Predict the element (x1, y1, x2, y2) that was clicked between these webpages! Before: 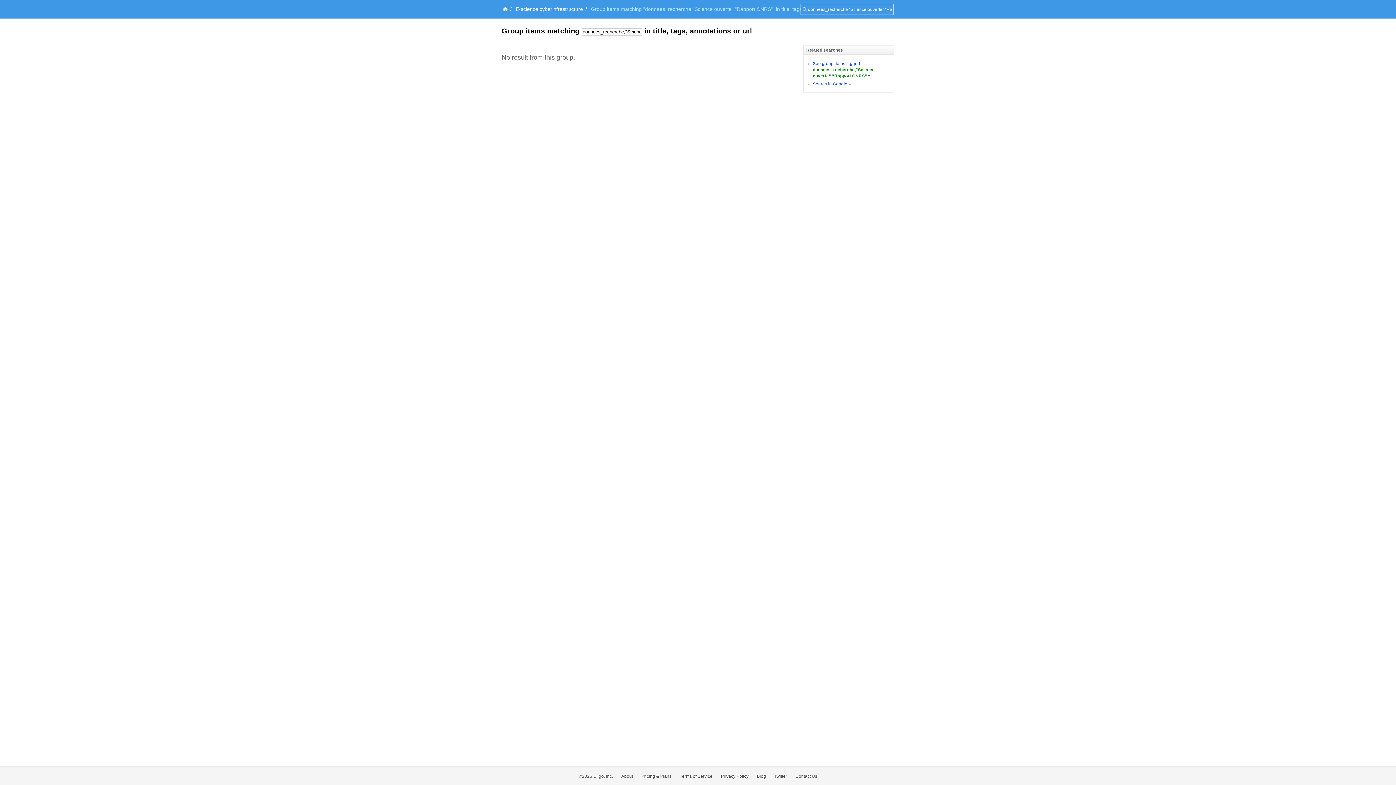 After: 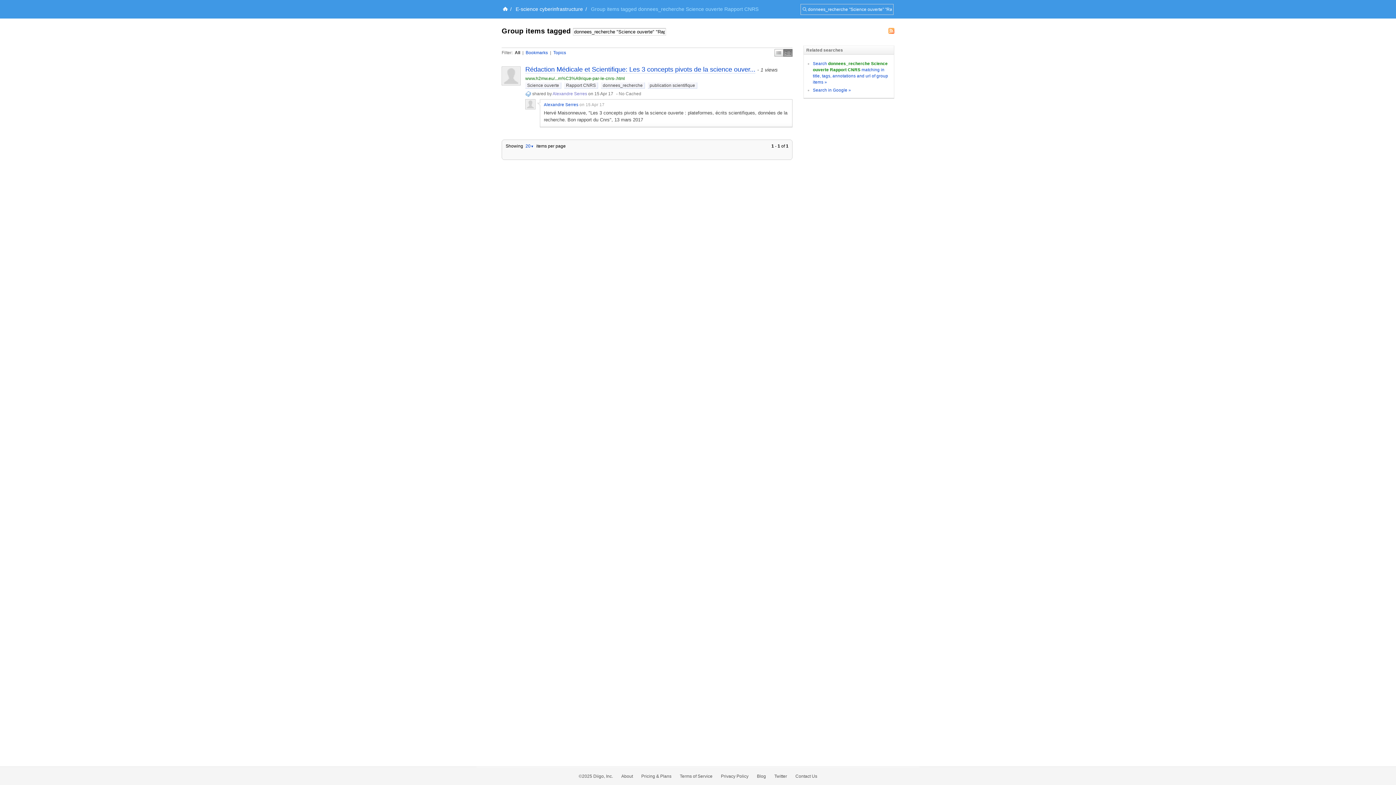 Action: bbox: (813, 61, 874, 78) label: See group items tagged donnees_recherche,"Science ouverte","Rapport CNRS" »